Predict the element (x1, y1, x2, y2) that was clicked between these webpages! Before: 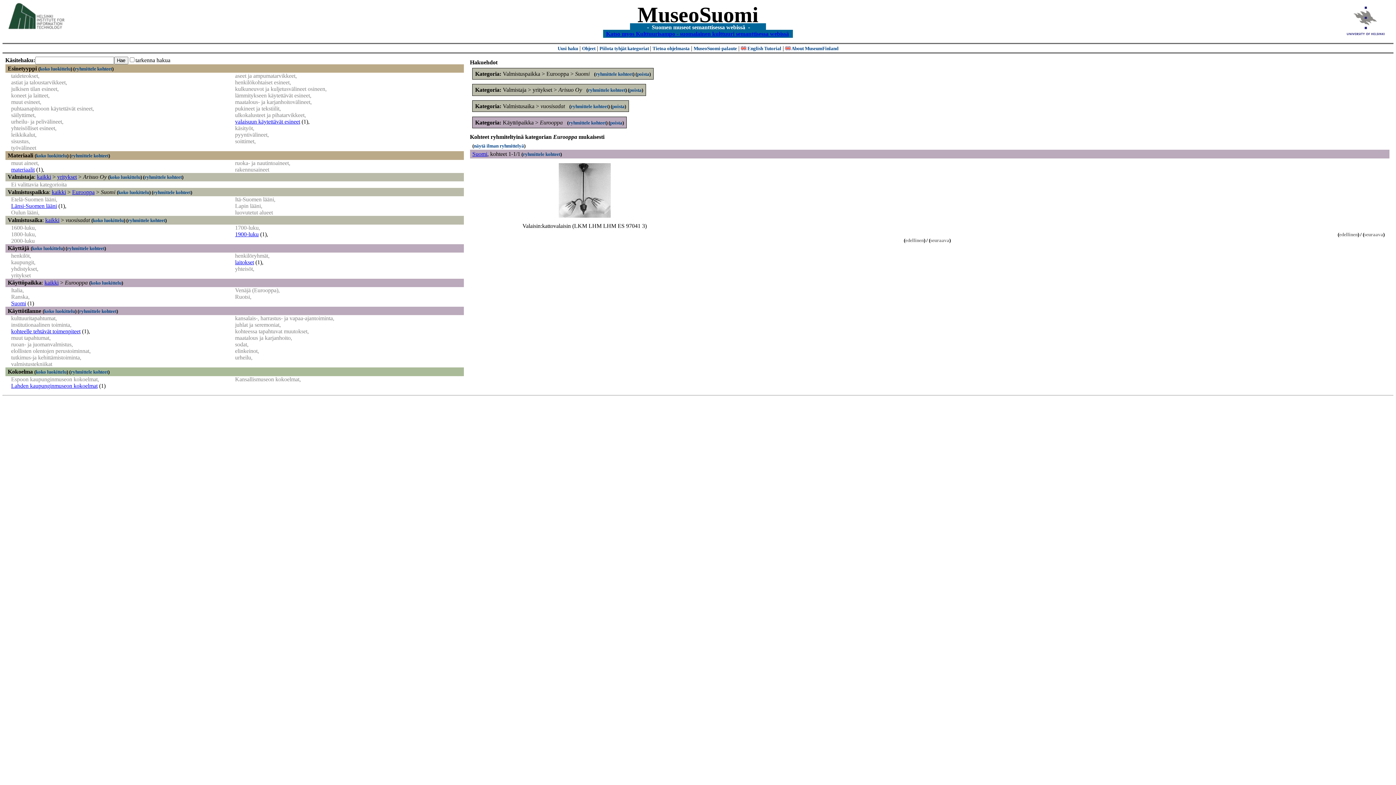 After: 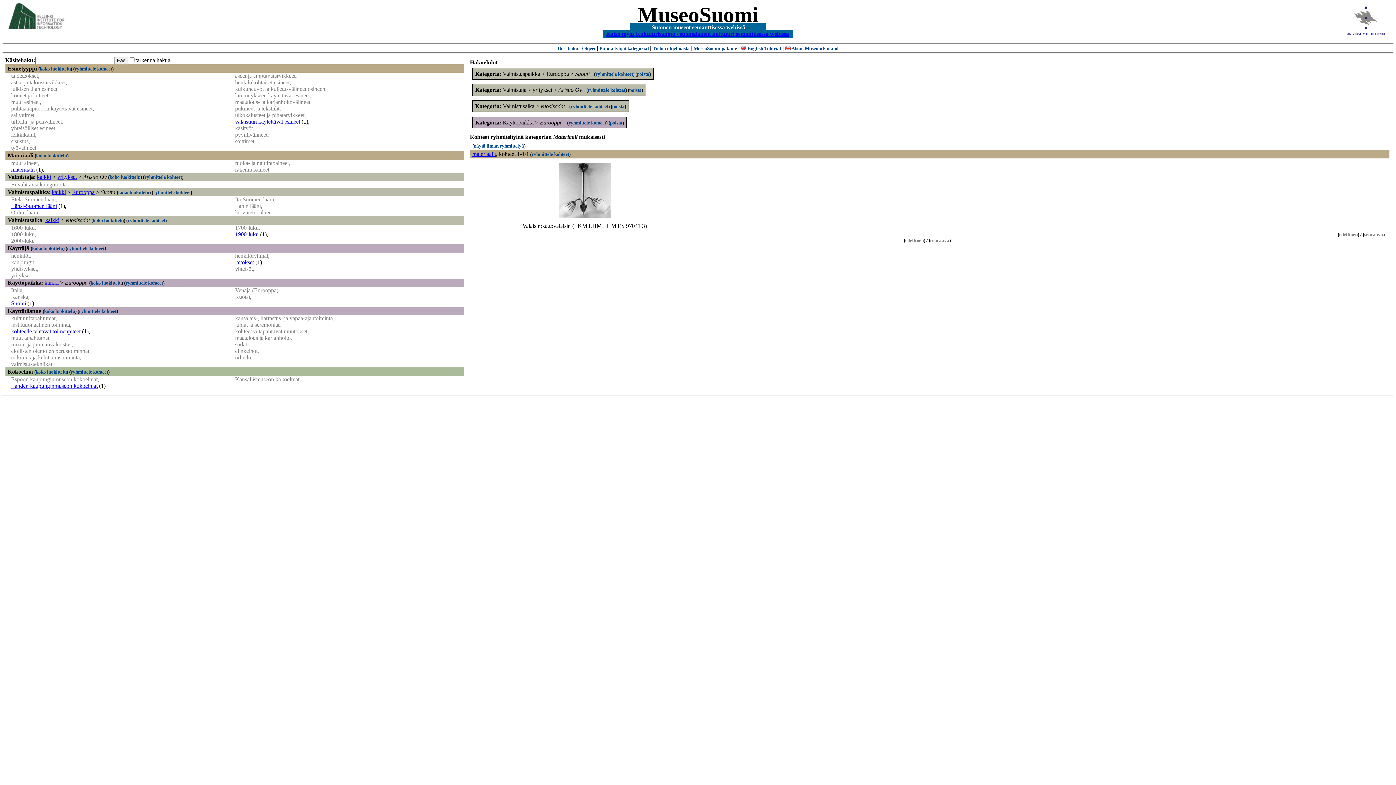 Action: label: ryhmittele kohteet bbox: (71, 153, 108, 158)